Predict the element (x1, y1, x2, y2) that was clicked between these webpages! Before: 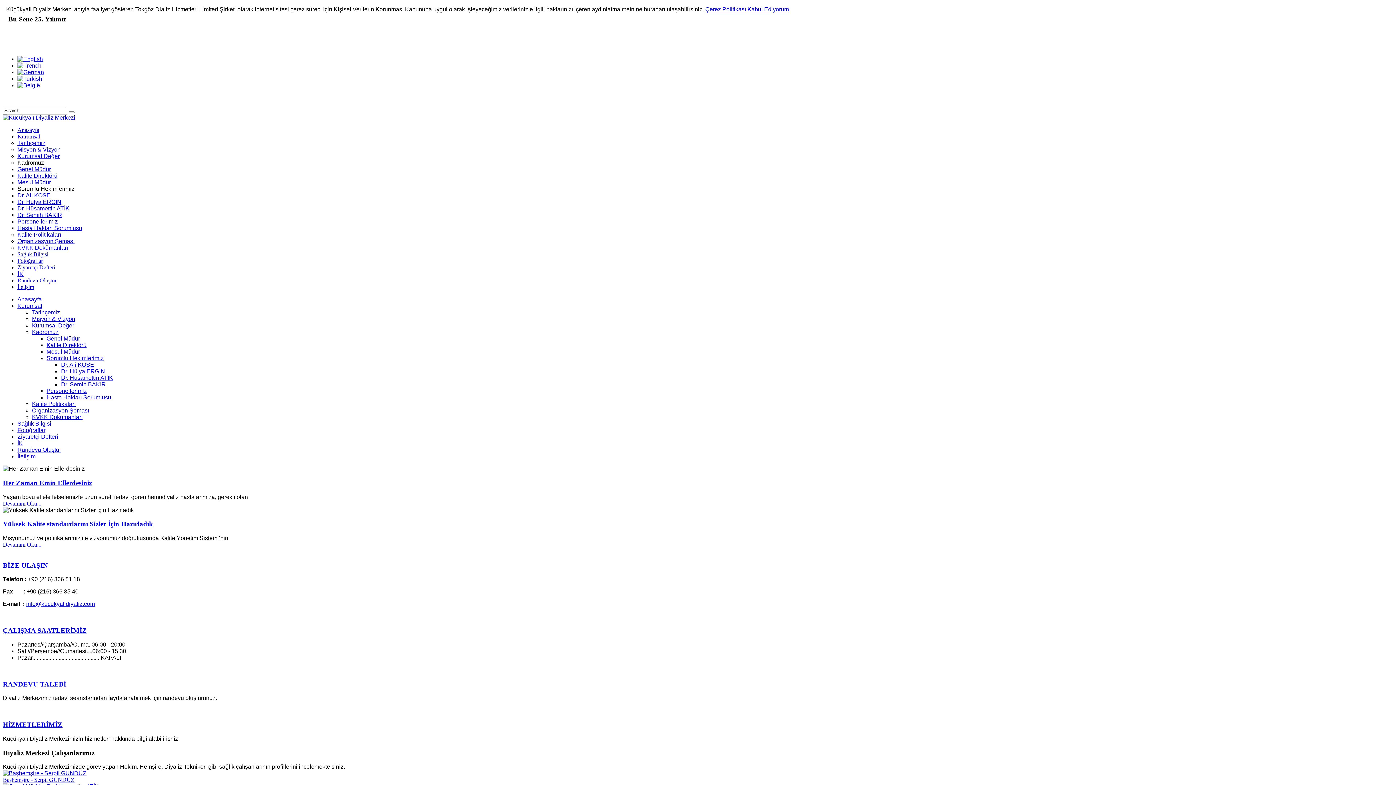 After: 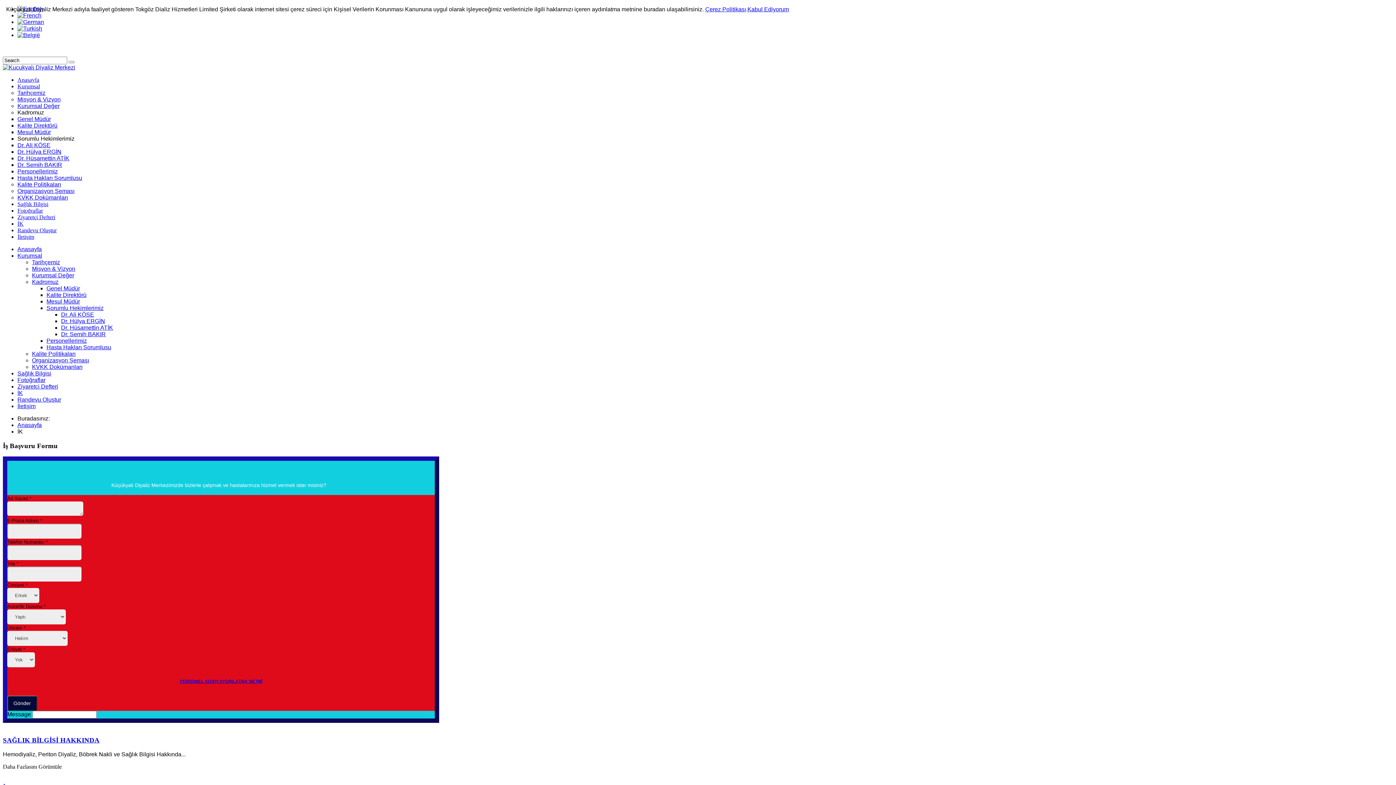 Action: label: İK bbox: (17, 270, 23, 277)